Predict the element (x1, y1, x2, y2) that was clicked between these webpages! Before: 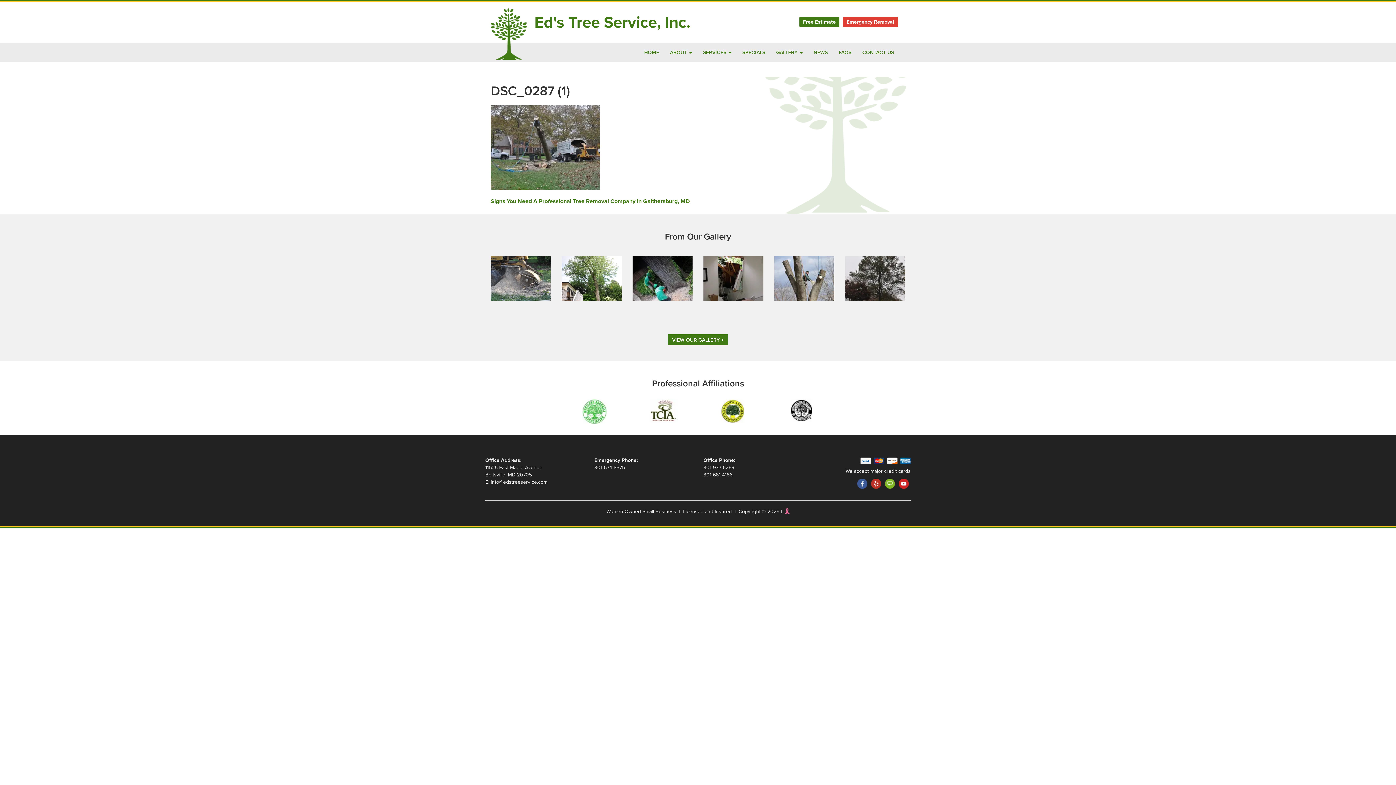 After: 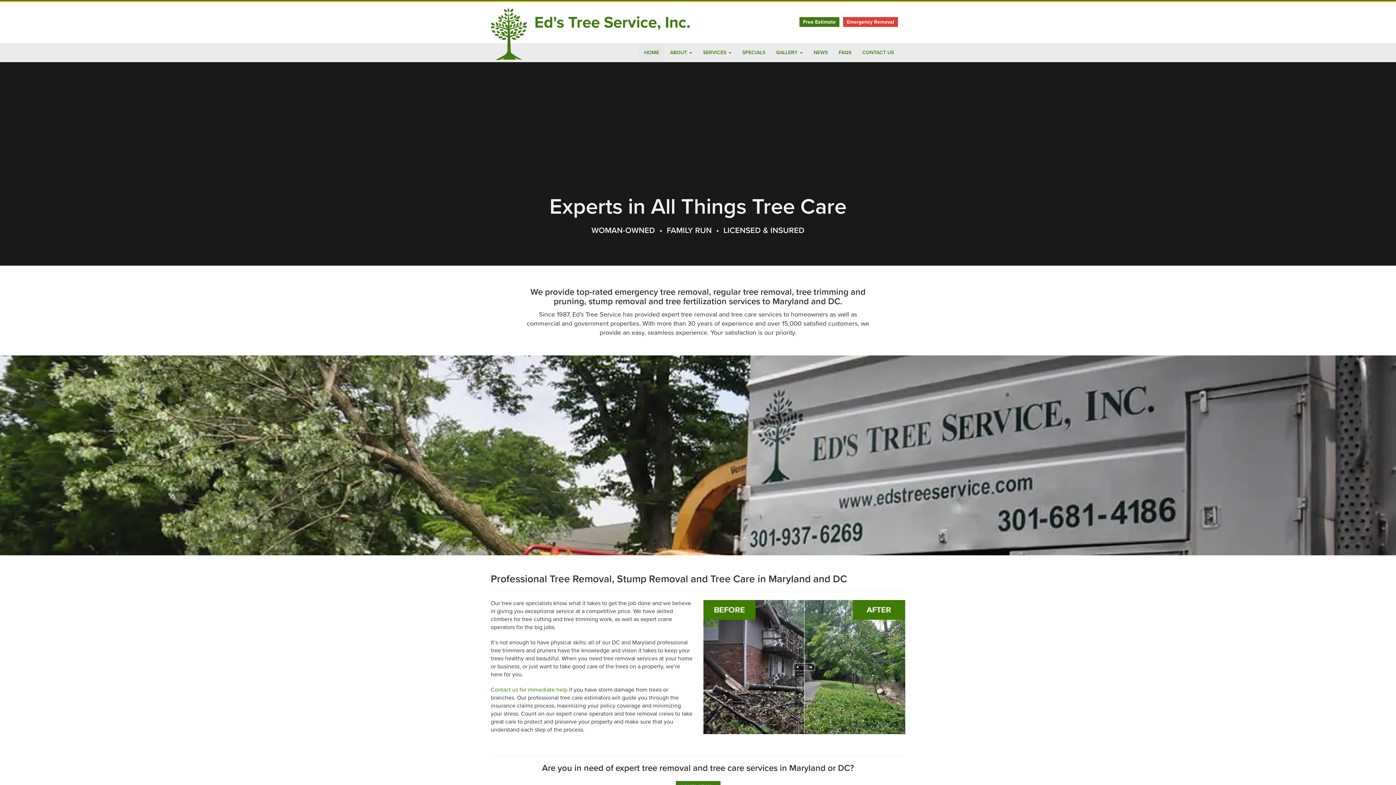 Action: label: Ed's Tree Service, Inc. bbox: (534, 13, 690, 32)